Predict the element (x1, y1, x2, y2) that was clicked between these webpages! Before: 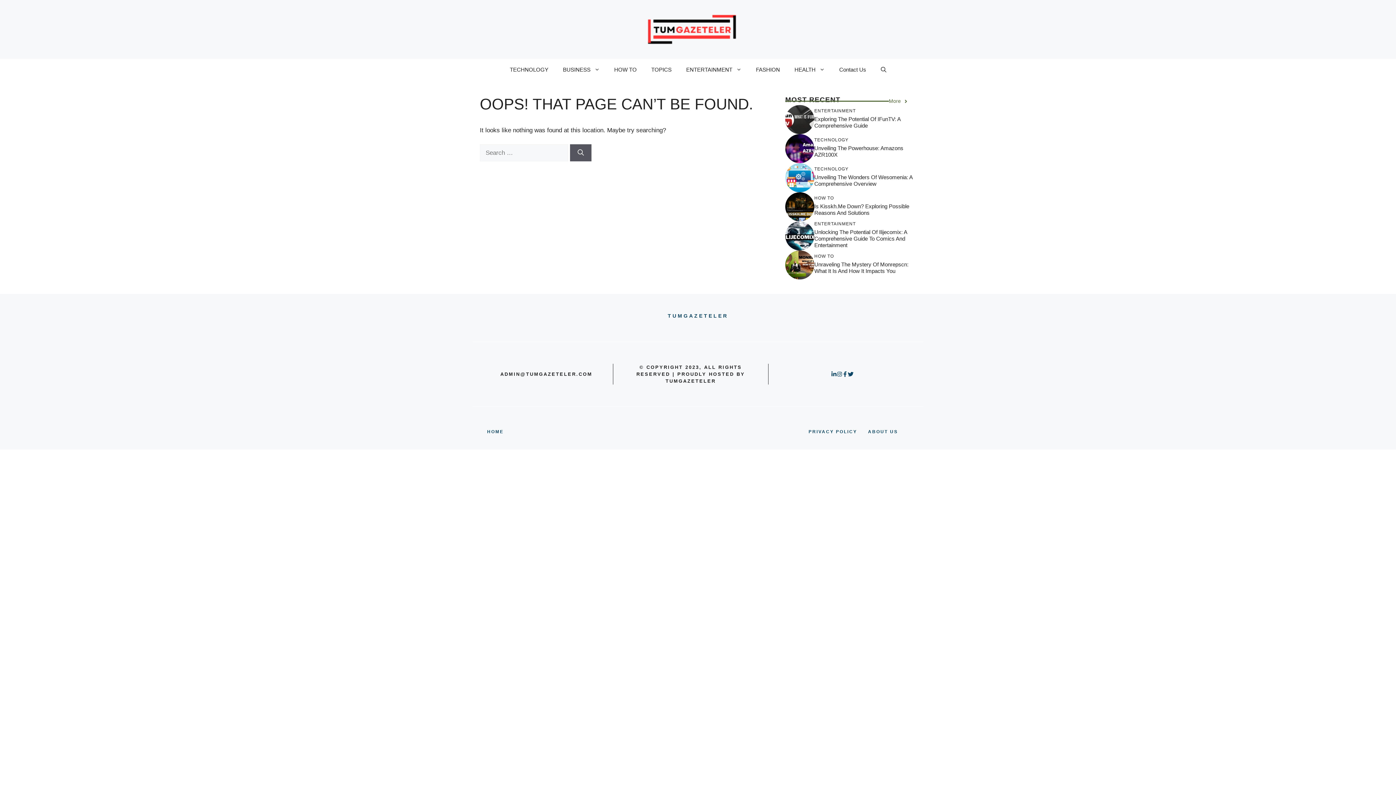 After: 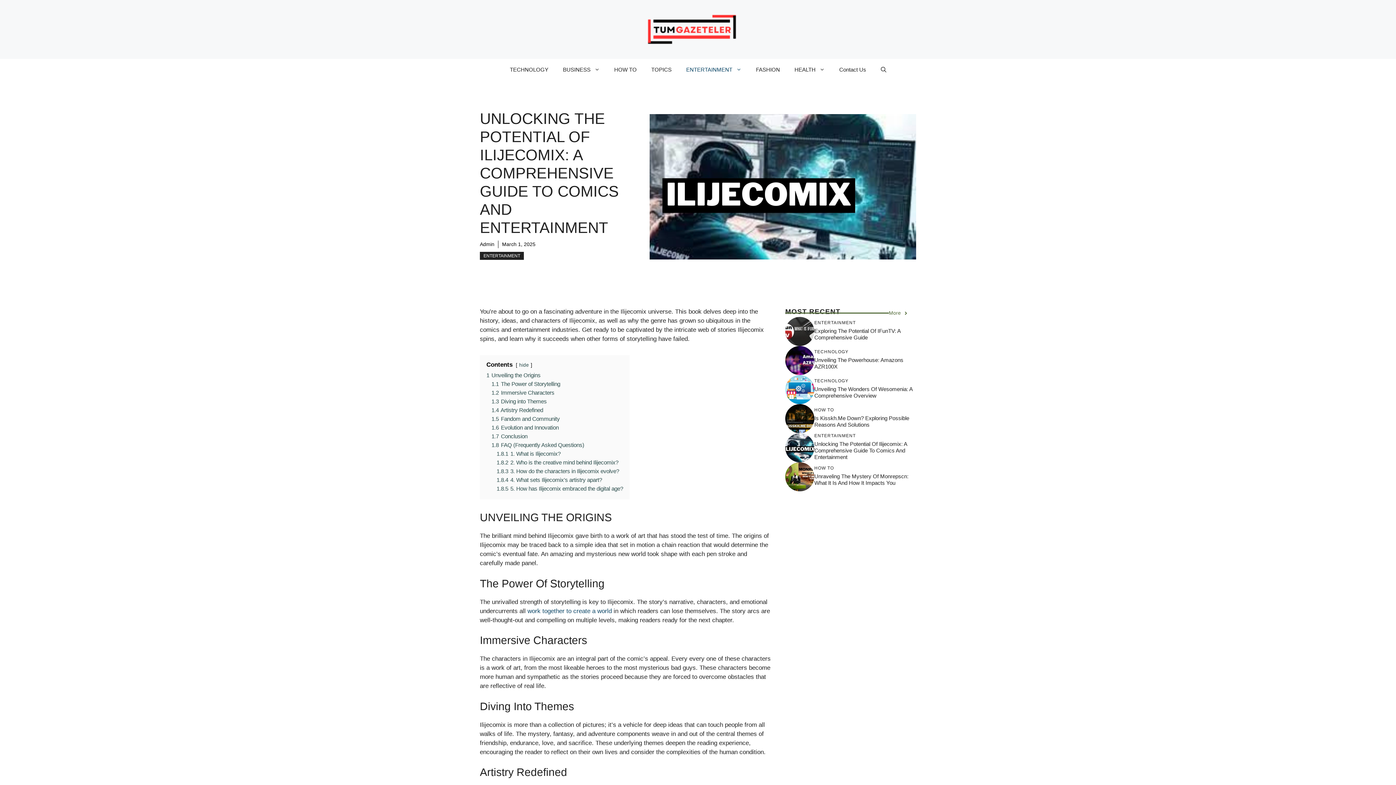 Action: bbox: (785, 232, 814, 239)